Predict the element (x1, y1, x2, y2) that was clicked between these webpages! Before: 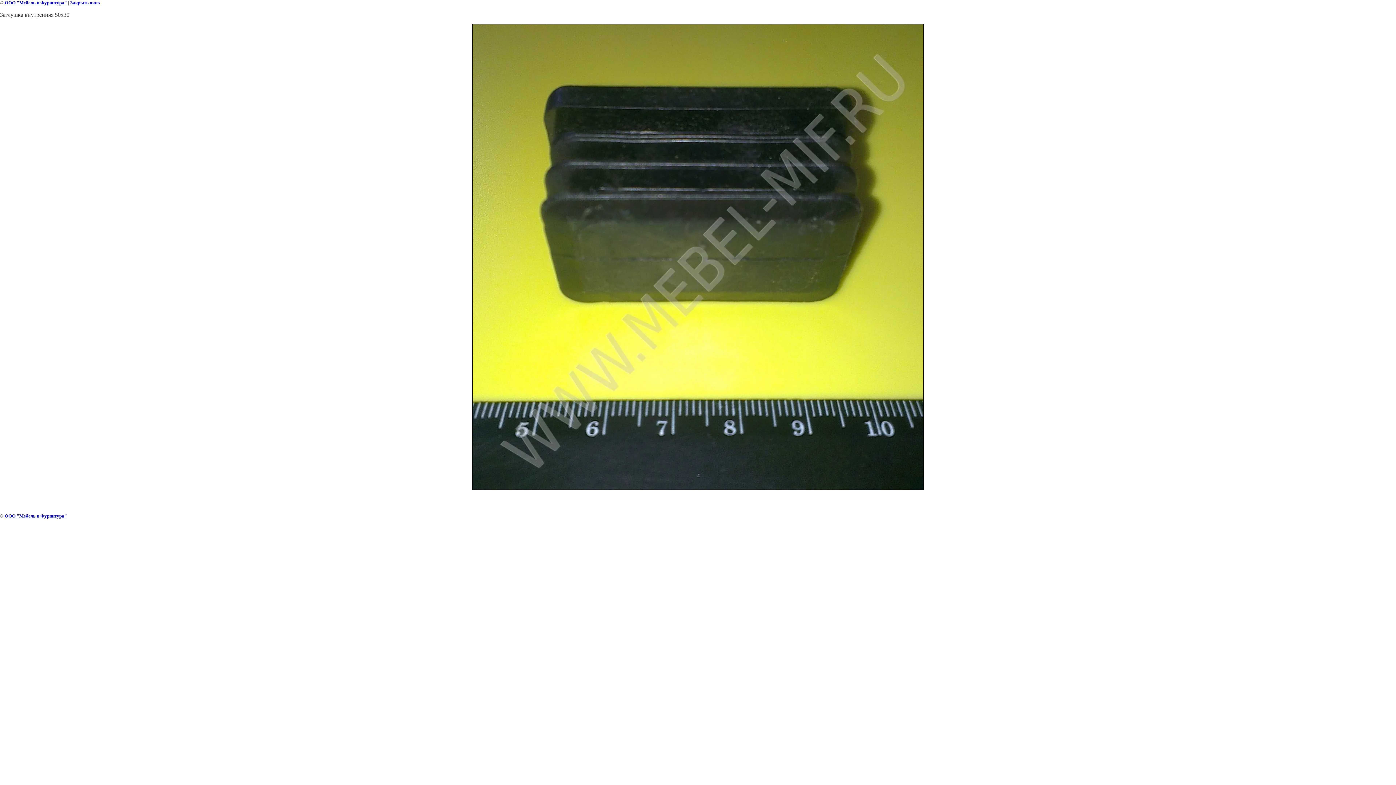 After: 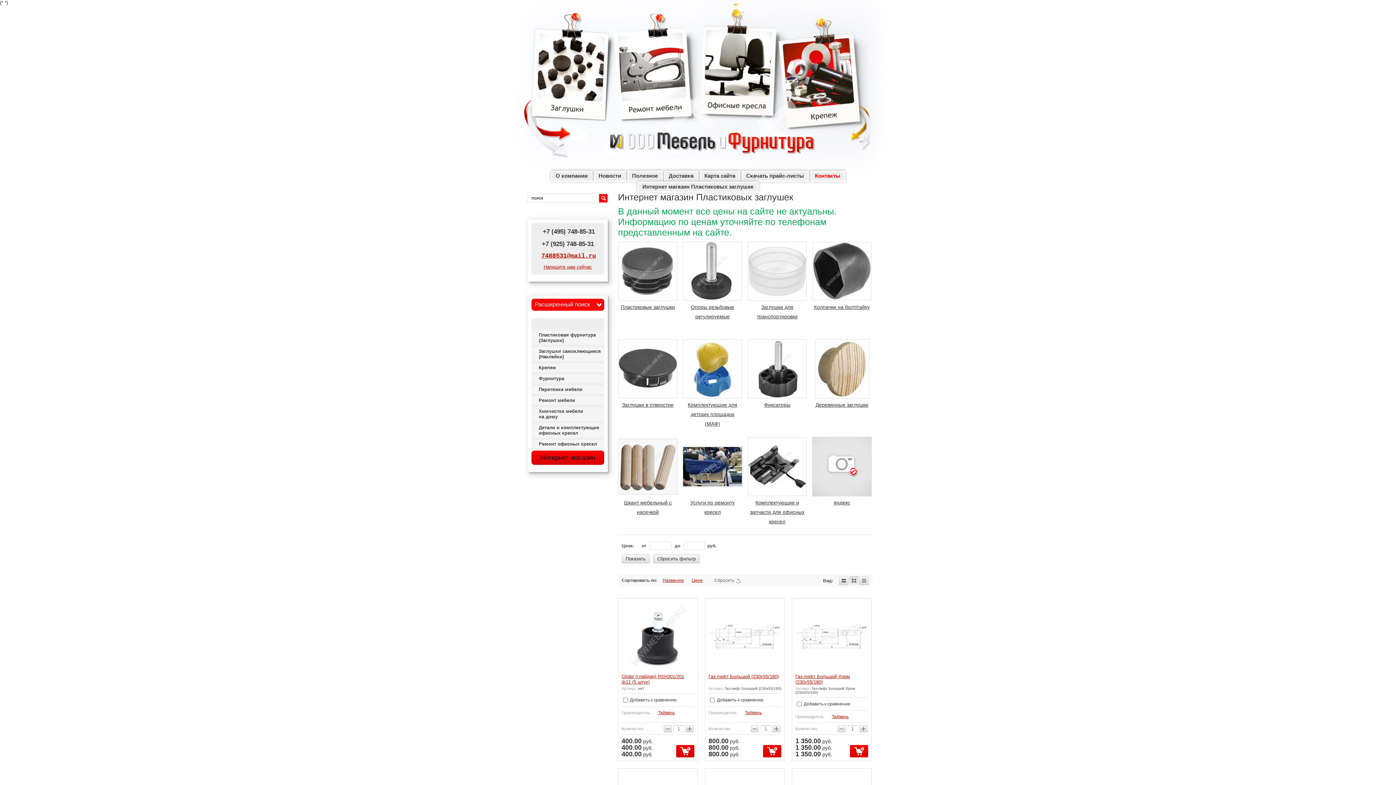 Action: bbox: (4, 513, 66, 518) label: ООО "Мебель и Фурнитура"